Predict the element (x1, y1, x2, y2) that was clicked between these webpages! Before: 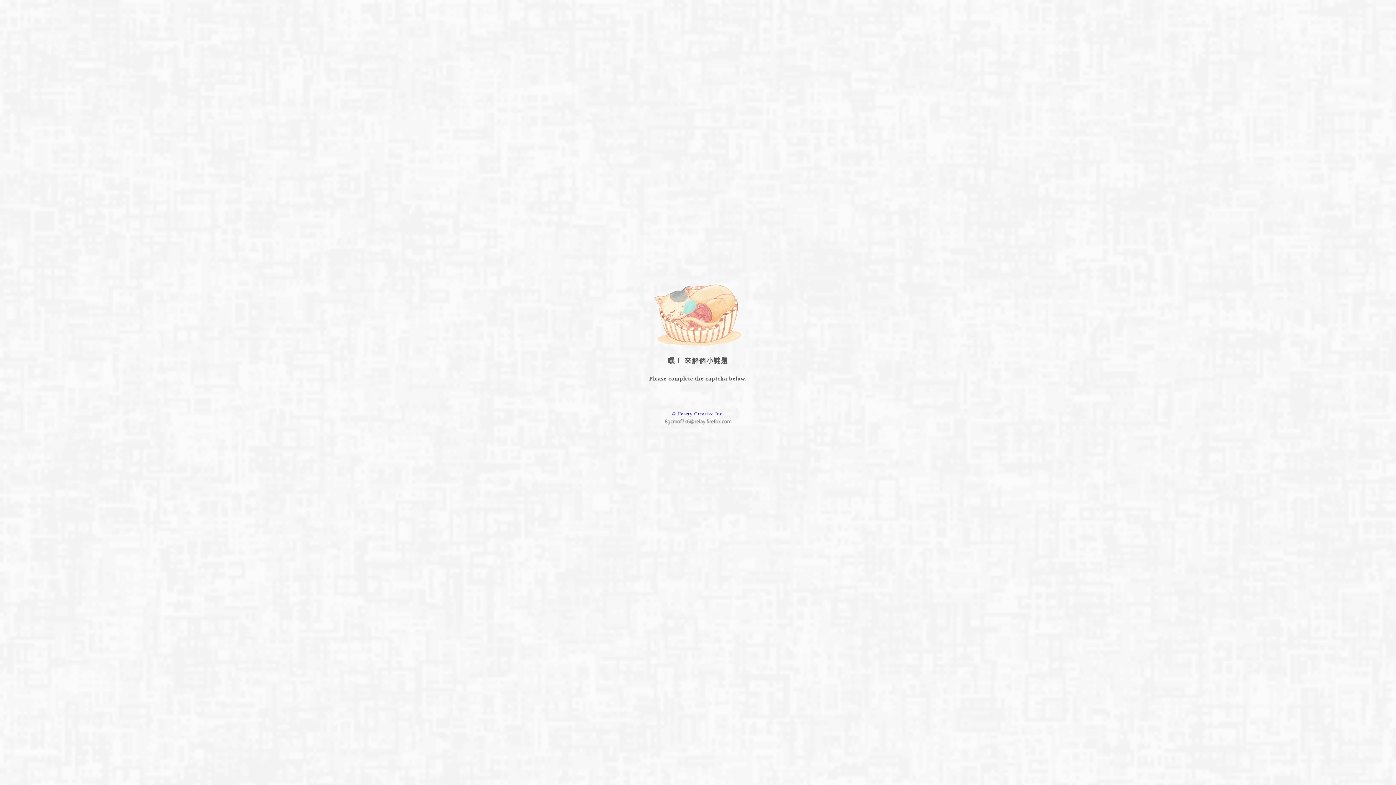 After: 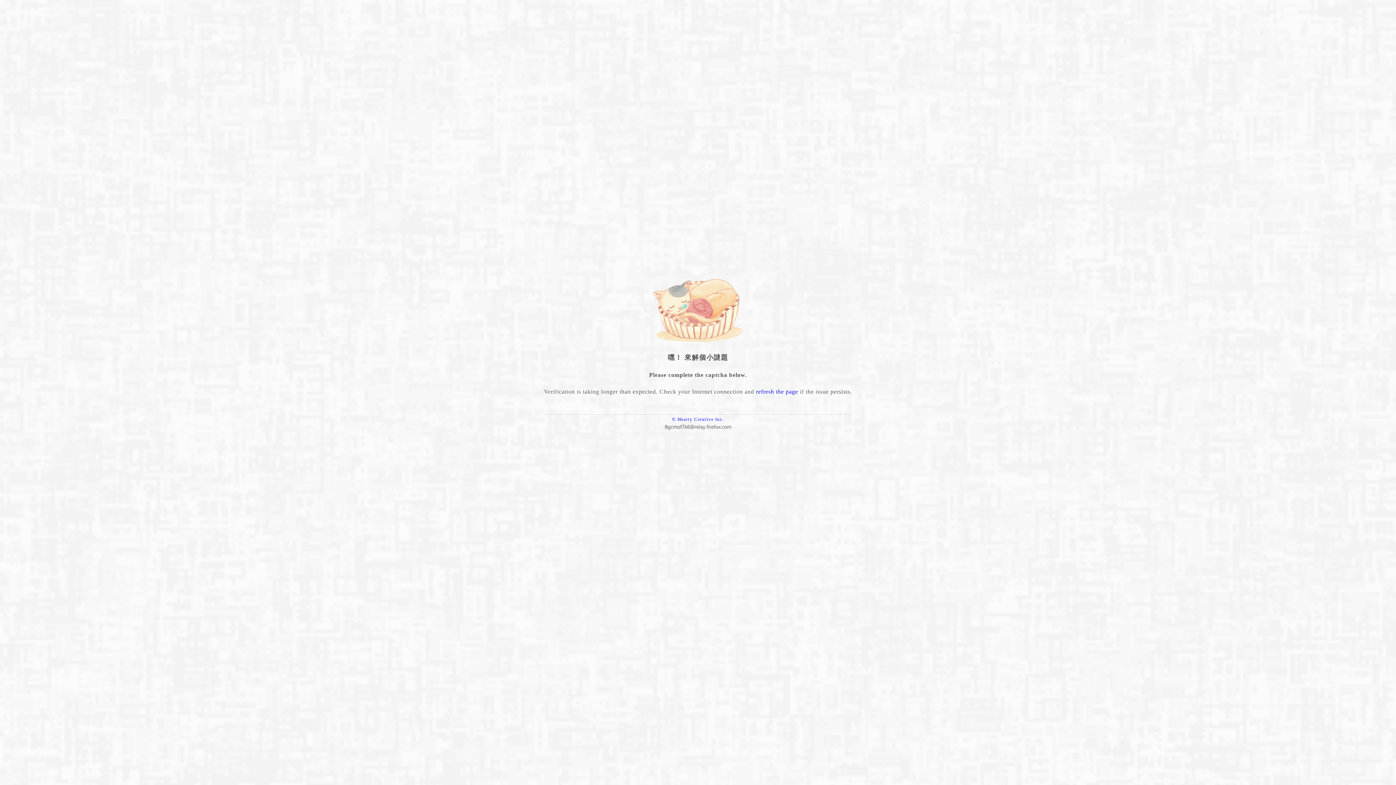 Action: bbox: (663, 420, 732, 426)